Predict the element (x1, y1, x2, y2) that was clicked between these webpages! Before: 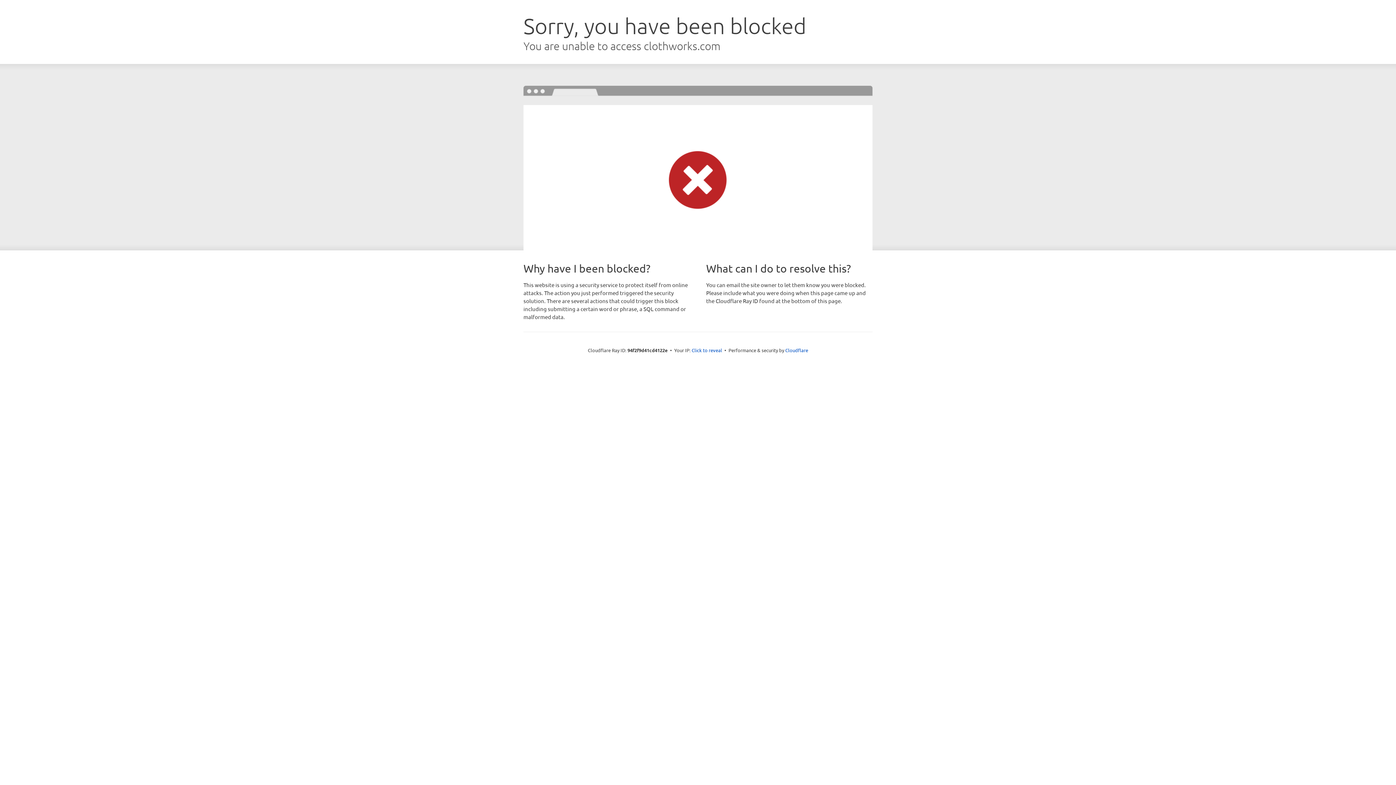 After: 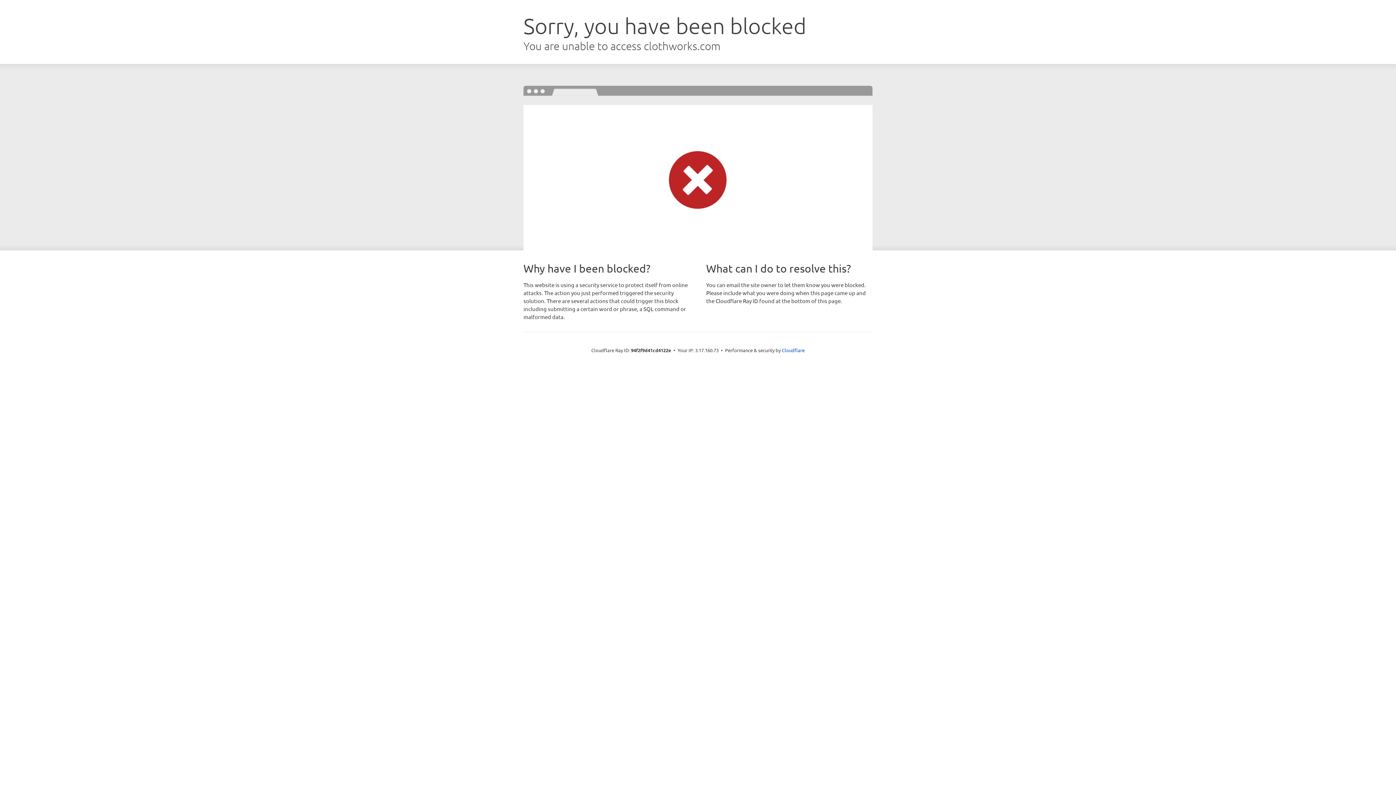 Action: label: Click to reveal bbox: (691, 346, 722, 353)